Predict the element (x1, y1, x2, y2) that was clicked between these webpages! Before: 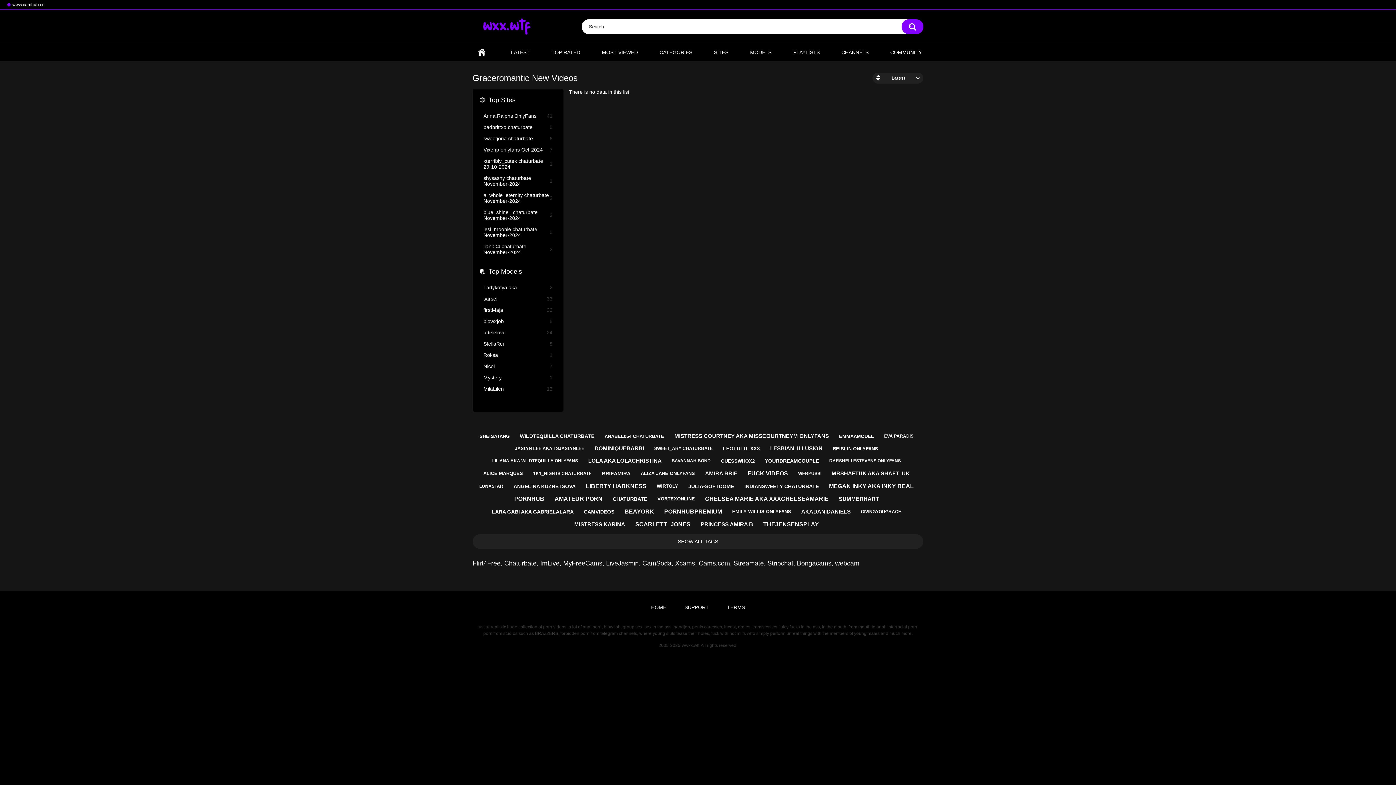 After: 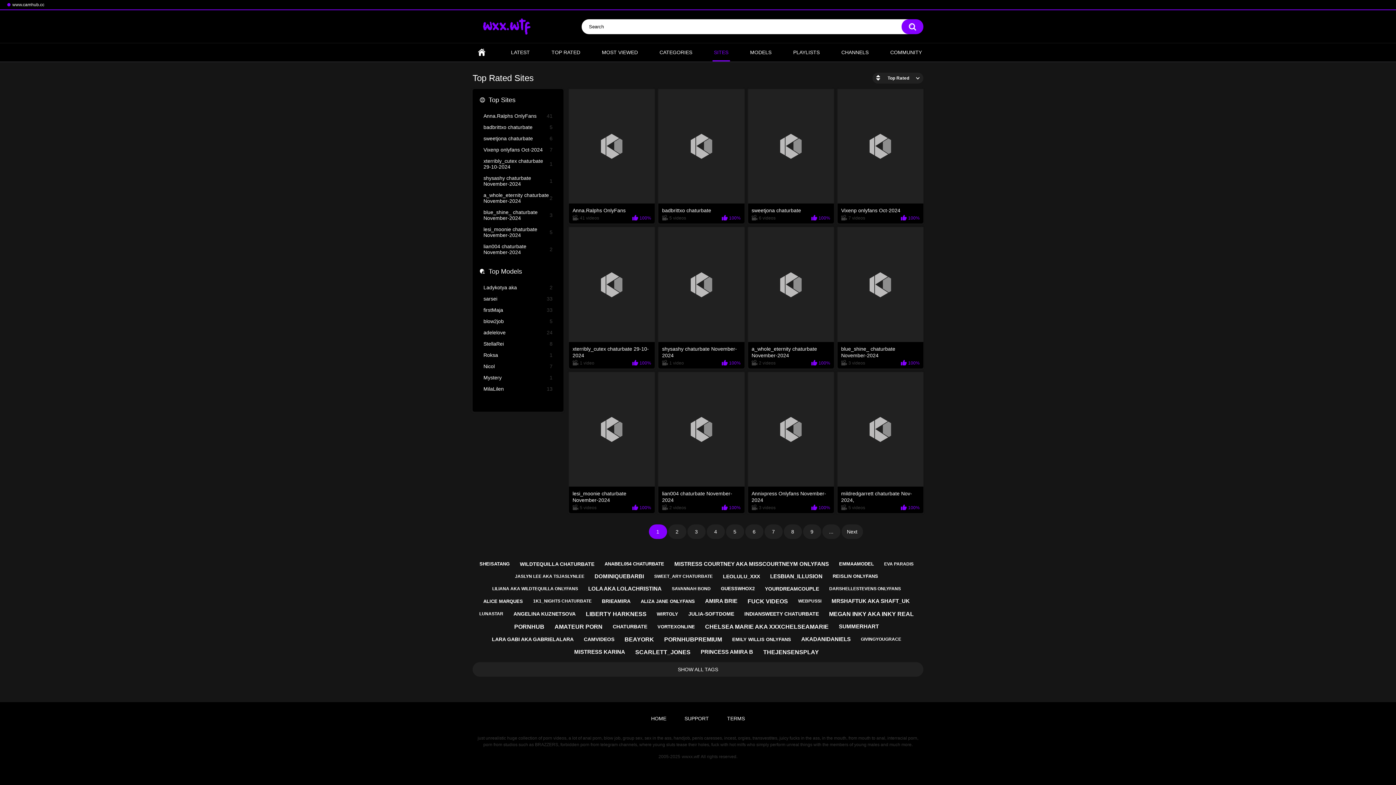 Action: bbox: (712, 43, 730, 61) label: SITES